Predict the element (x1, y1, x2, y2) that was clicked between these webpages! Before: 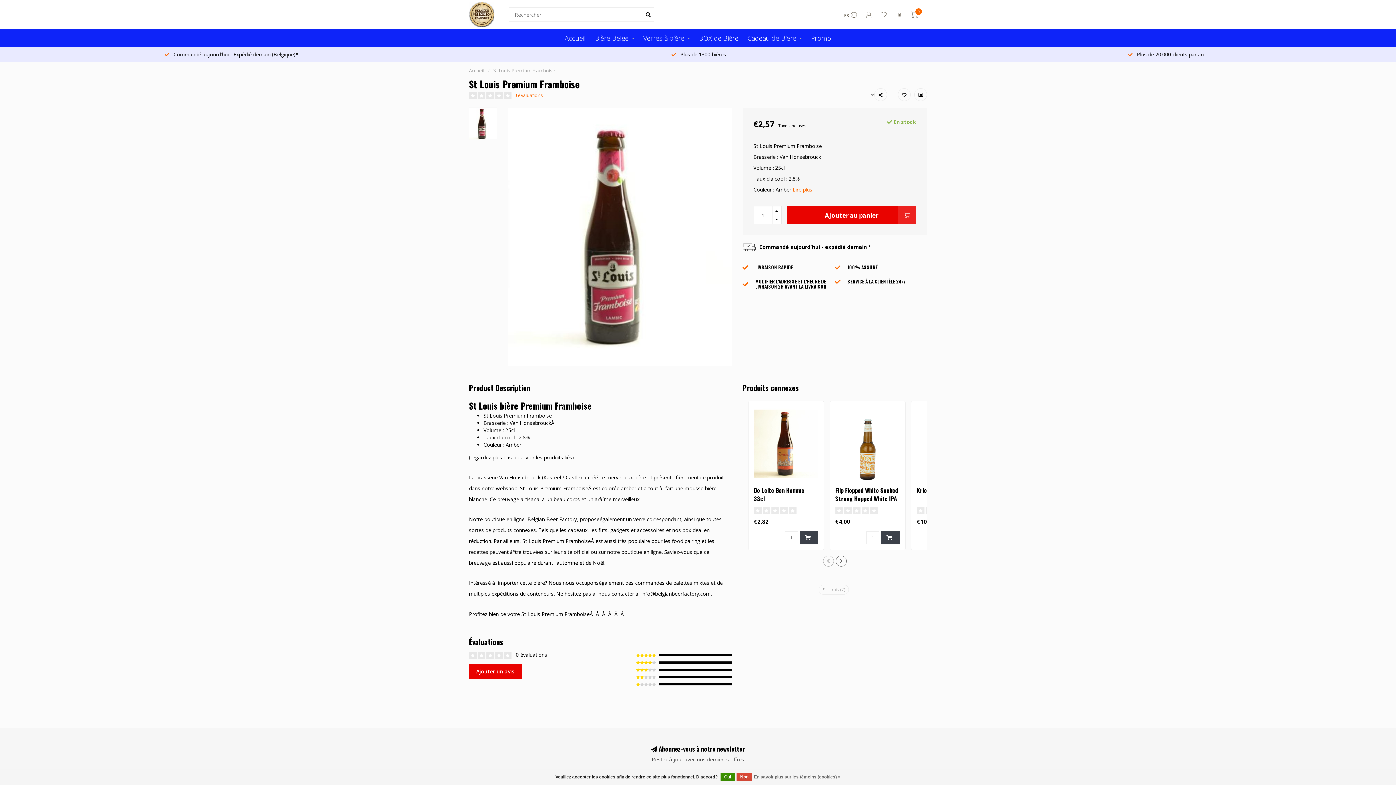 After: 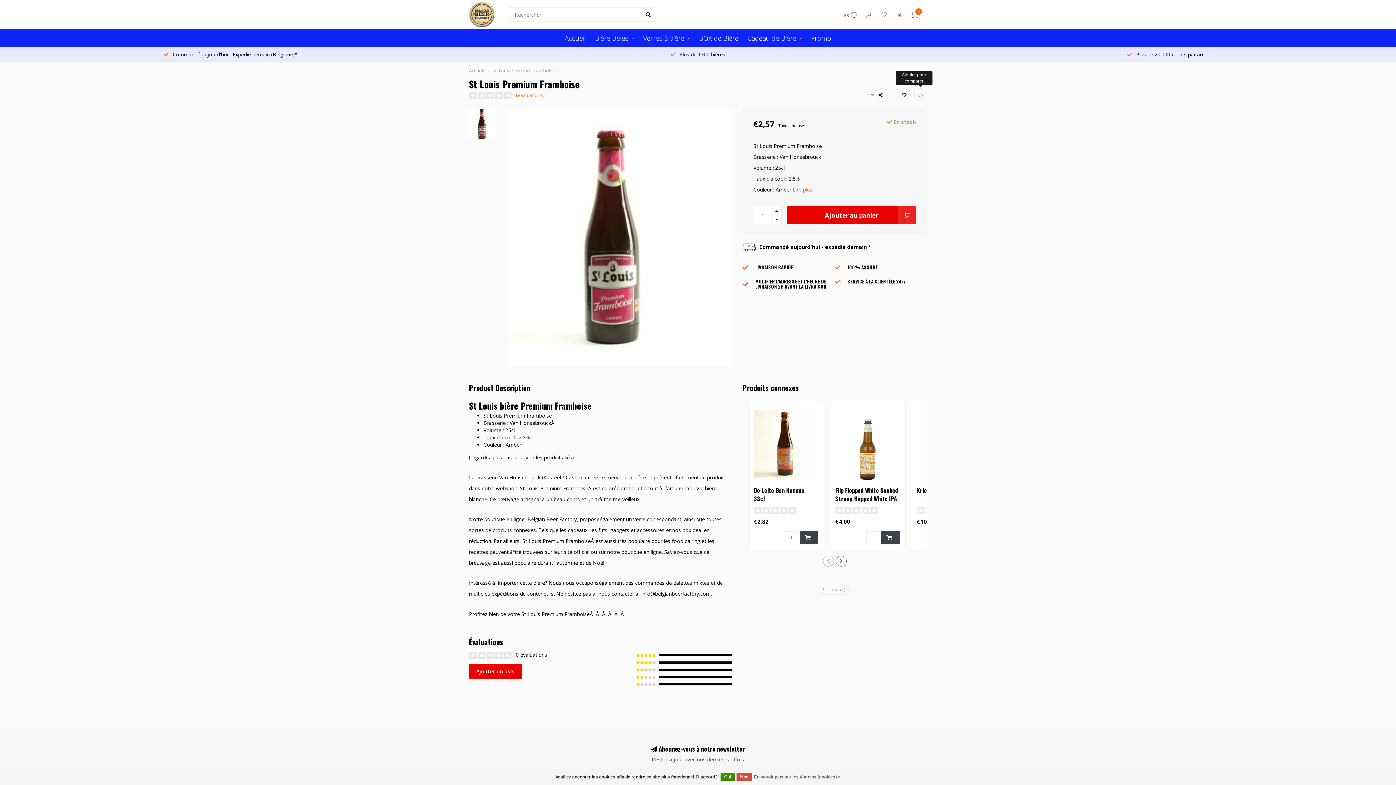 Action: bbox: (914, 88, 927, 101)